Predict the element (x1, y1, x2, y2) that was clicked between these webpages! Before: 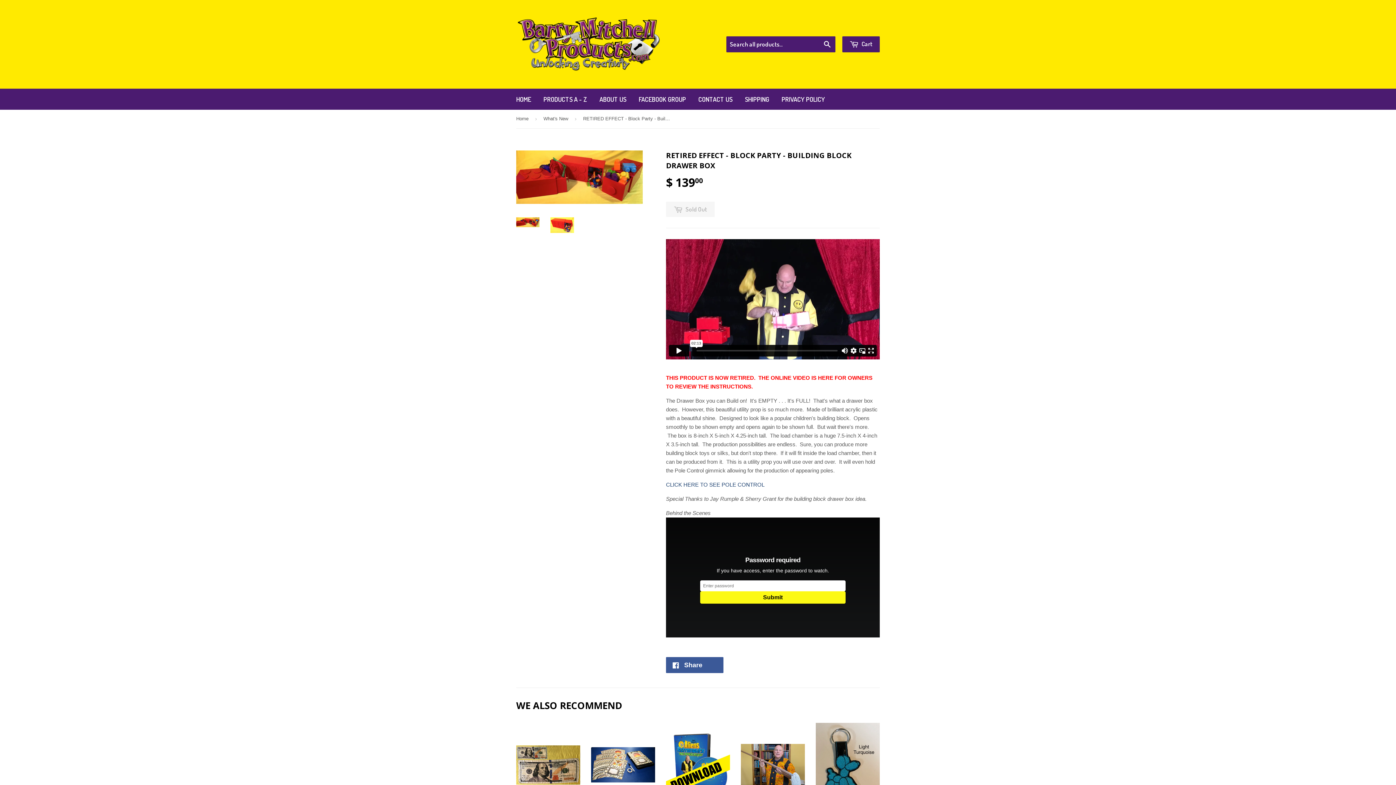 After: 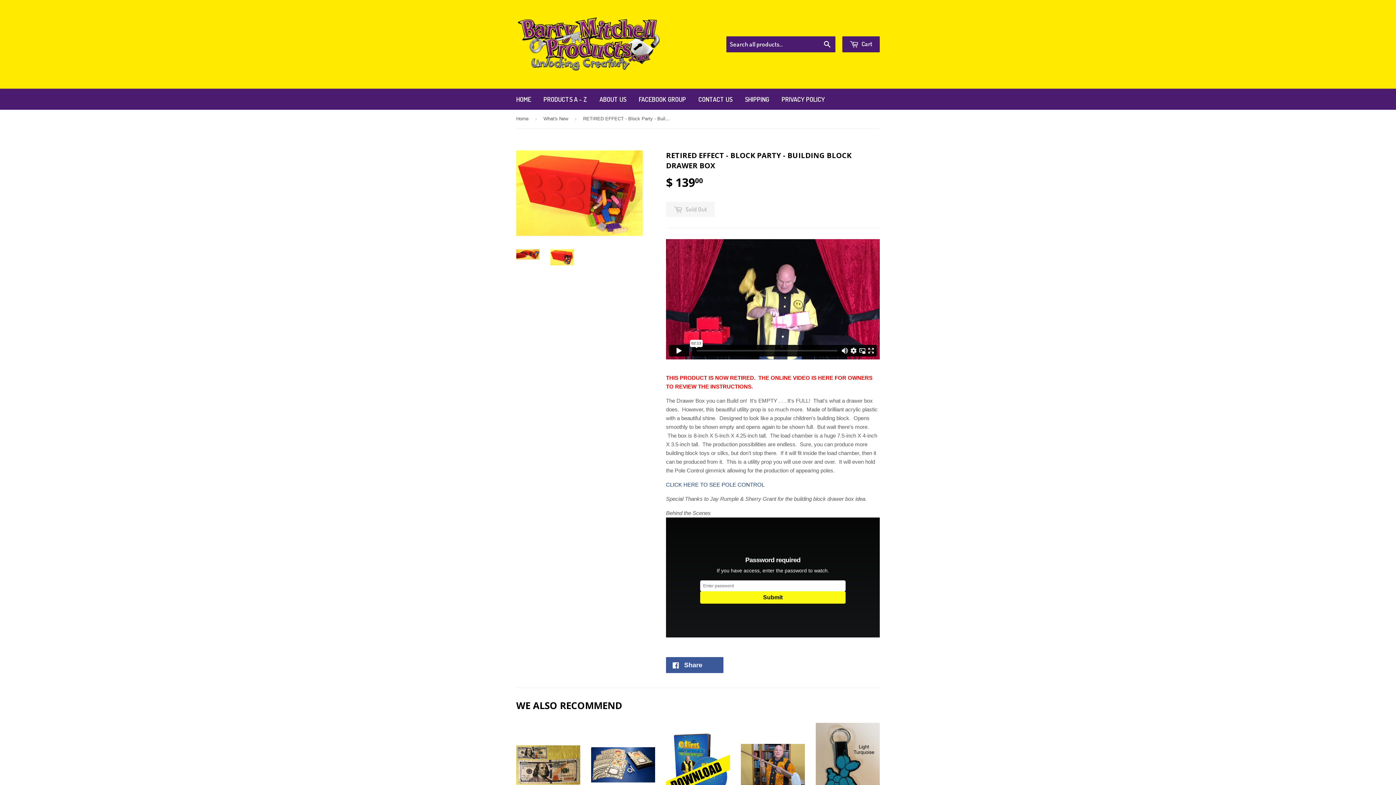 Action: bbox: (550, 217, 574, 233)